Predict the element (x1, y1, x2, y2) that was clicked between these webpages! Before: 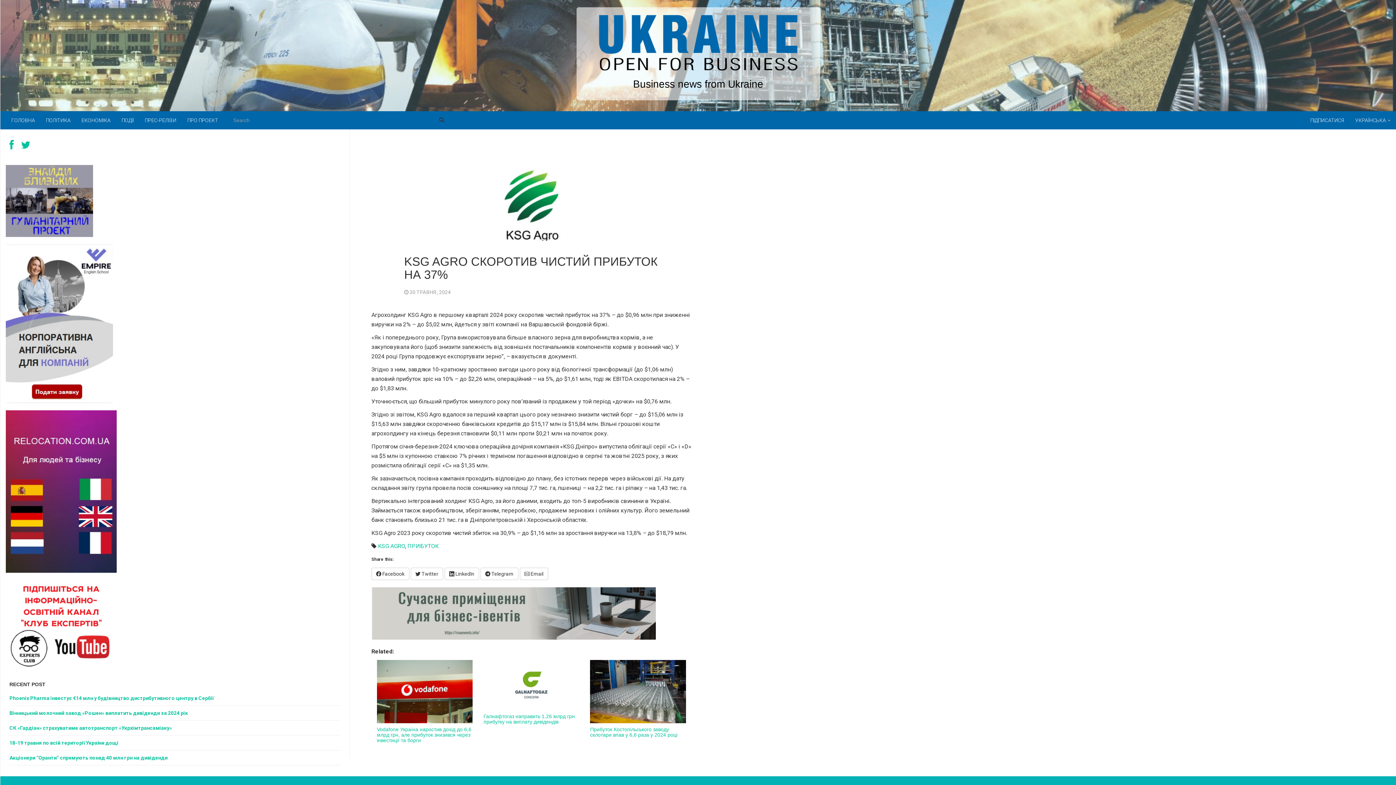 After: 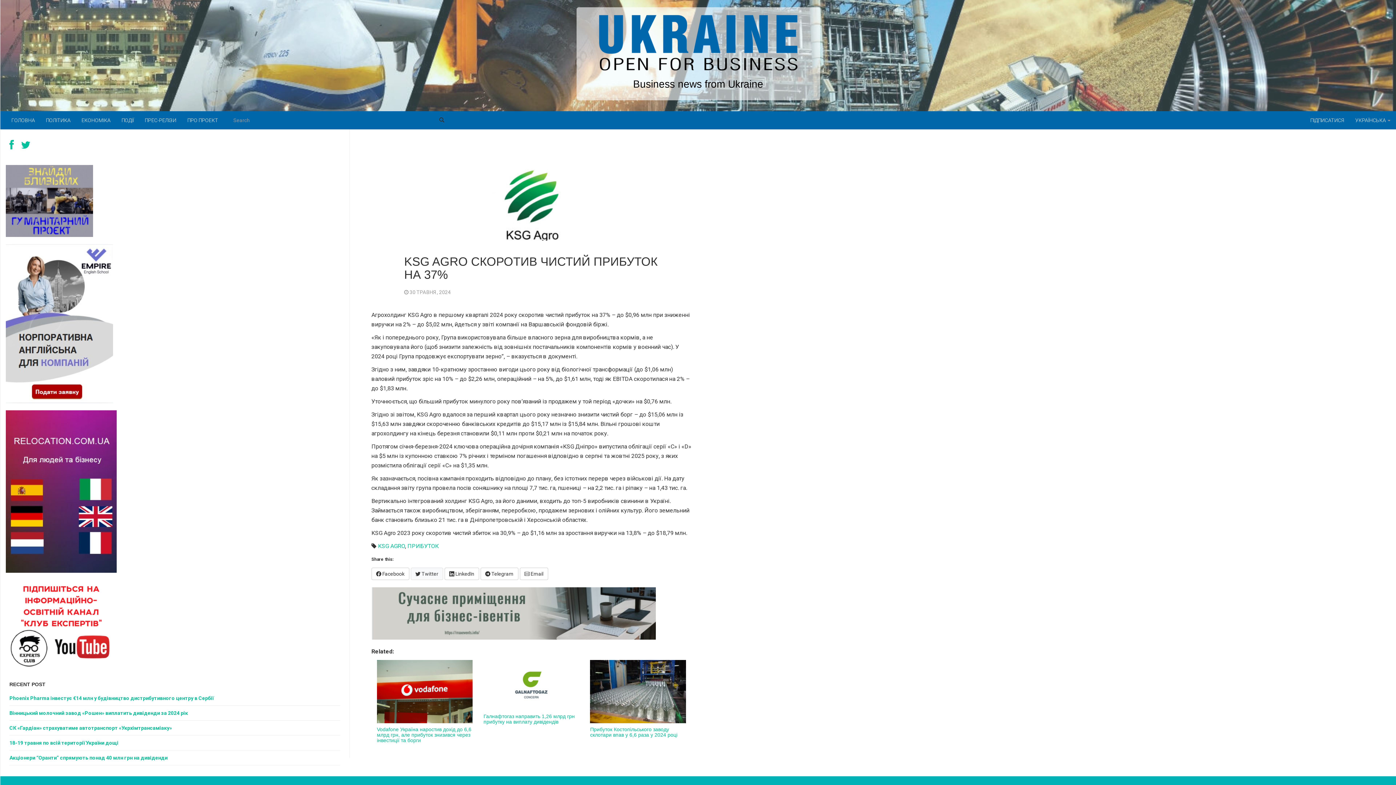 Action: label:  Twitter bbox: (410, 567, 443, 580)